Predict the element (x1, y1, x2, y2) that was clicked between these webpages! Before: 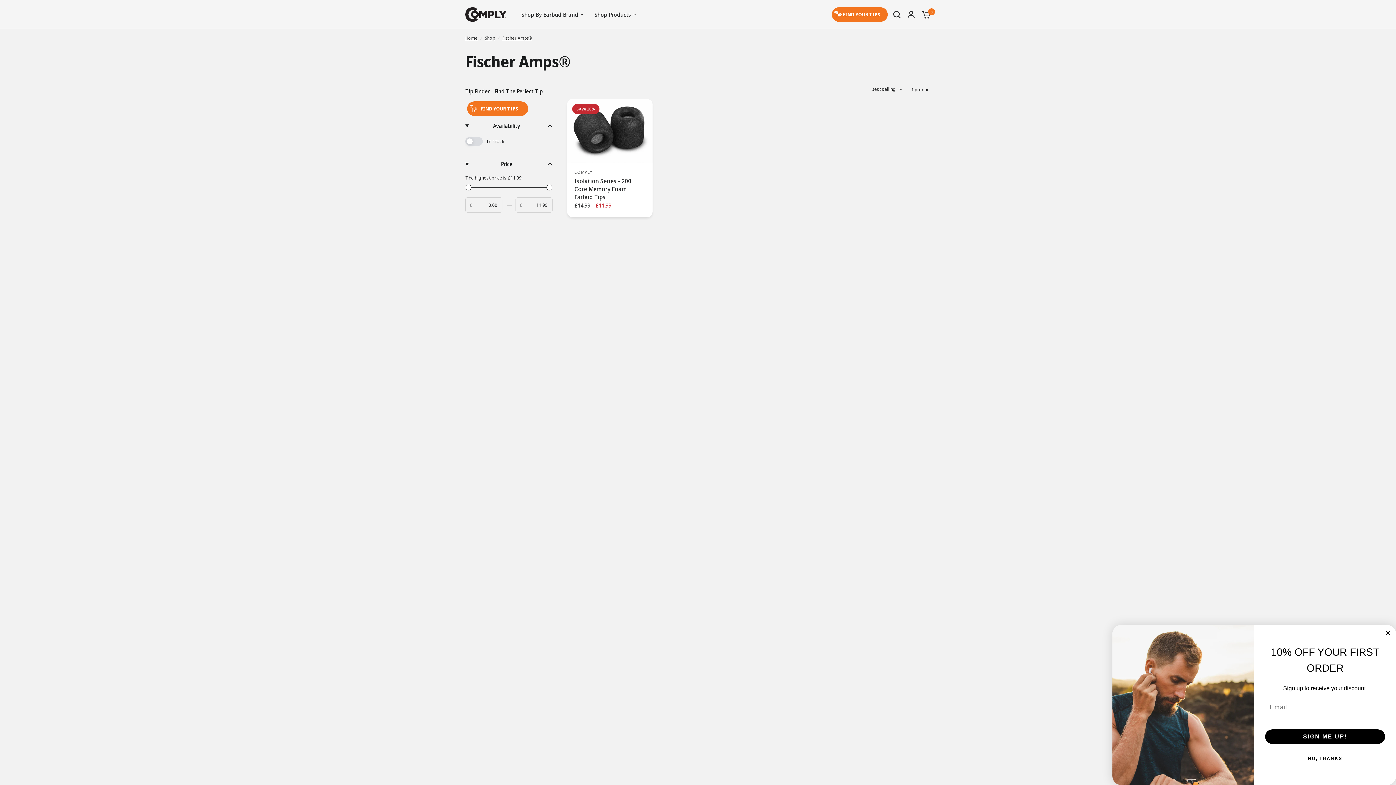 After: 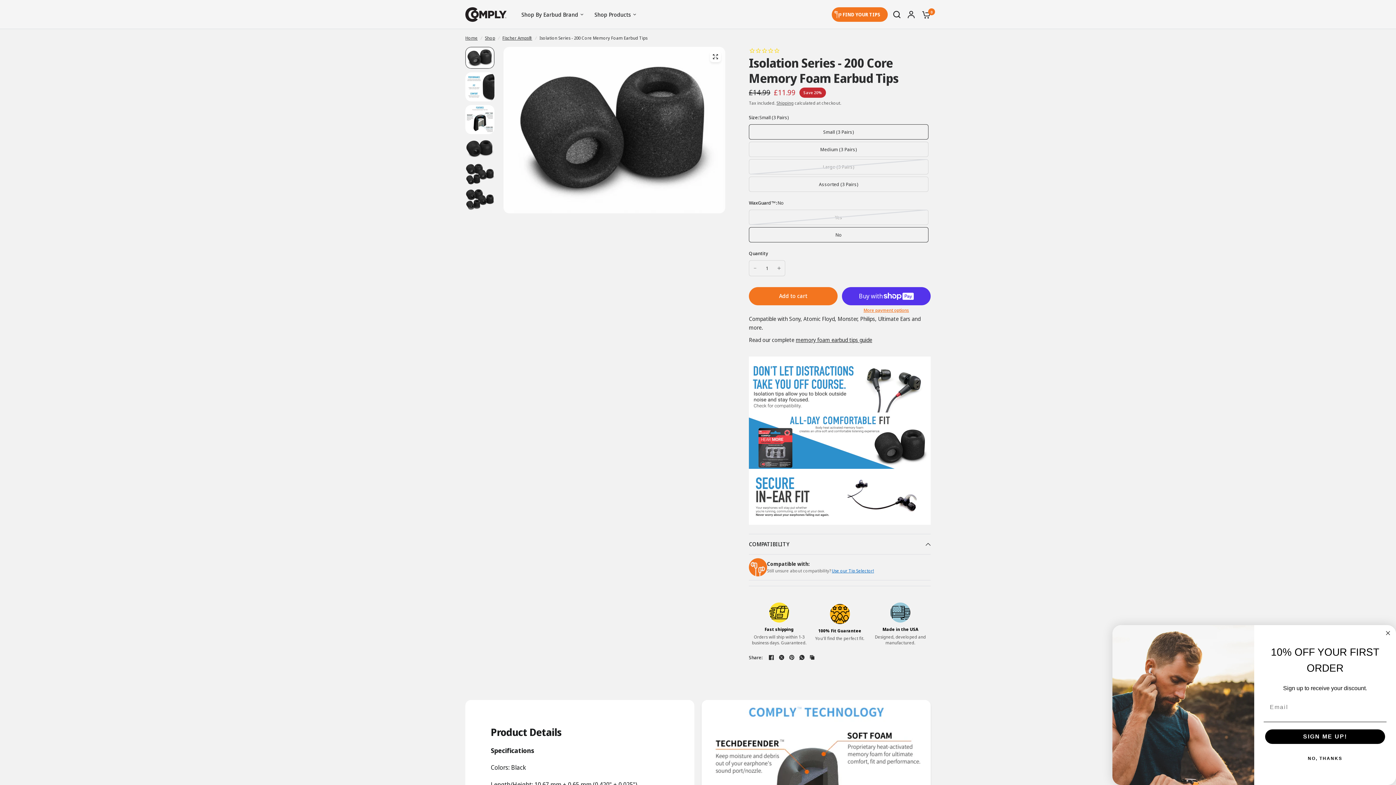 Action: bbox: (567, 98, 652, 163) label: Quick view